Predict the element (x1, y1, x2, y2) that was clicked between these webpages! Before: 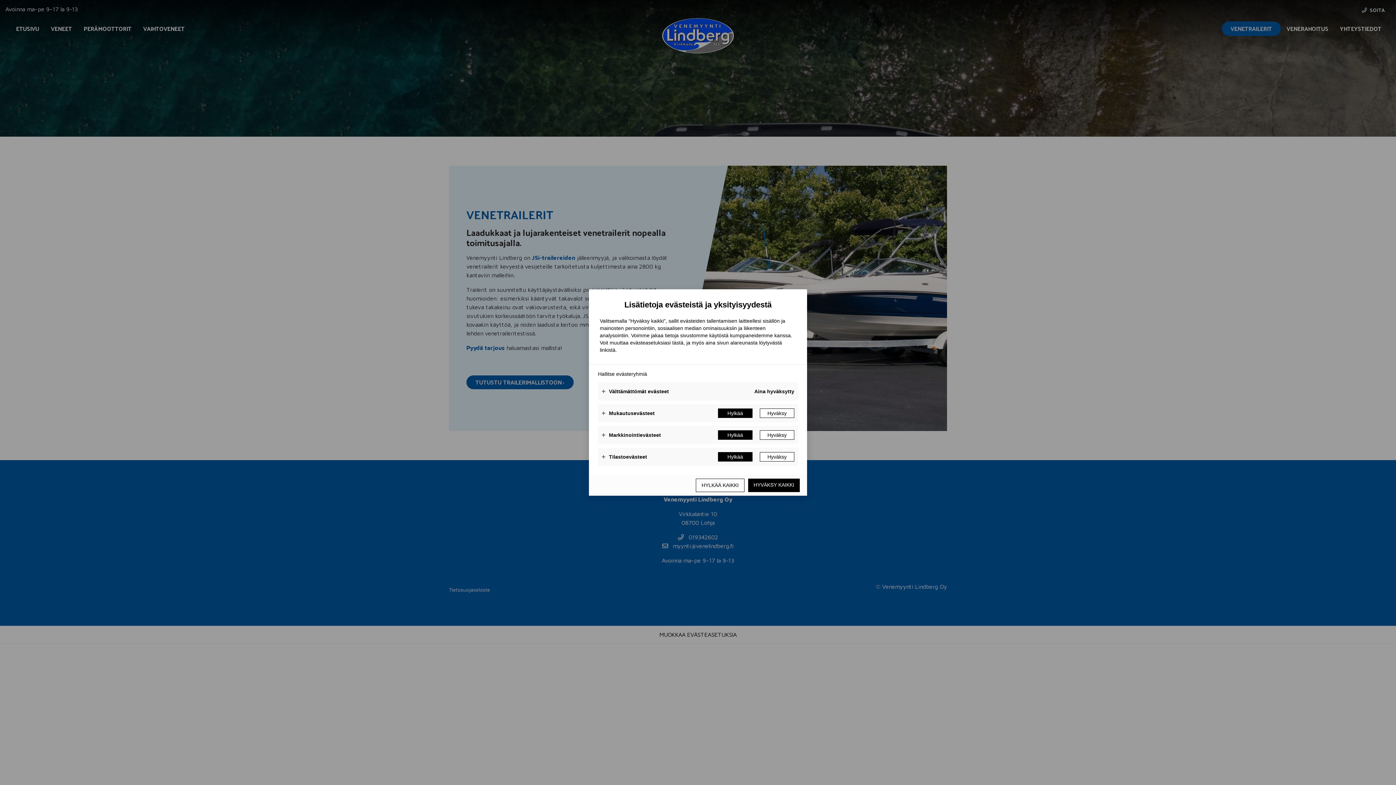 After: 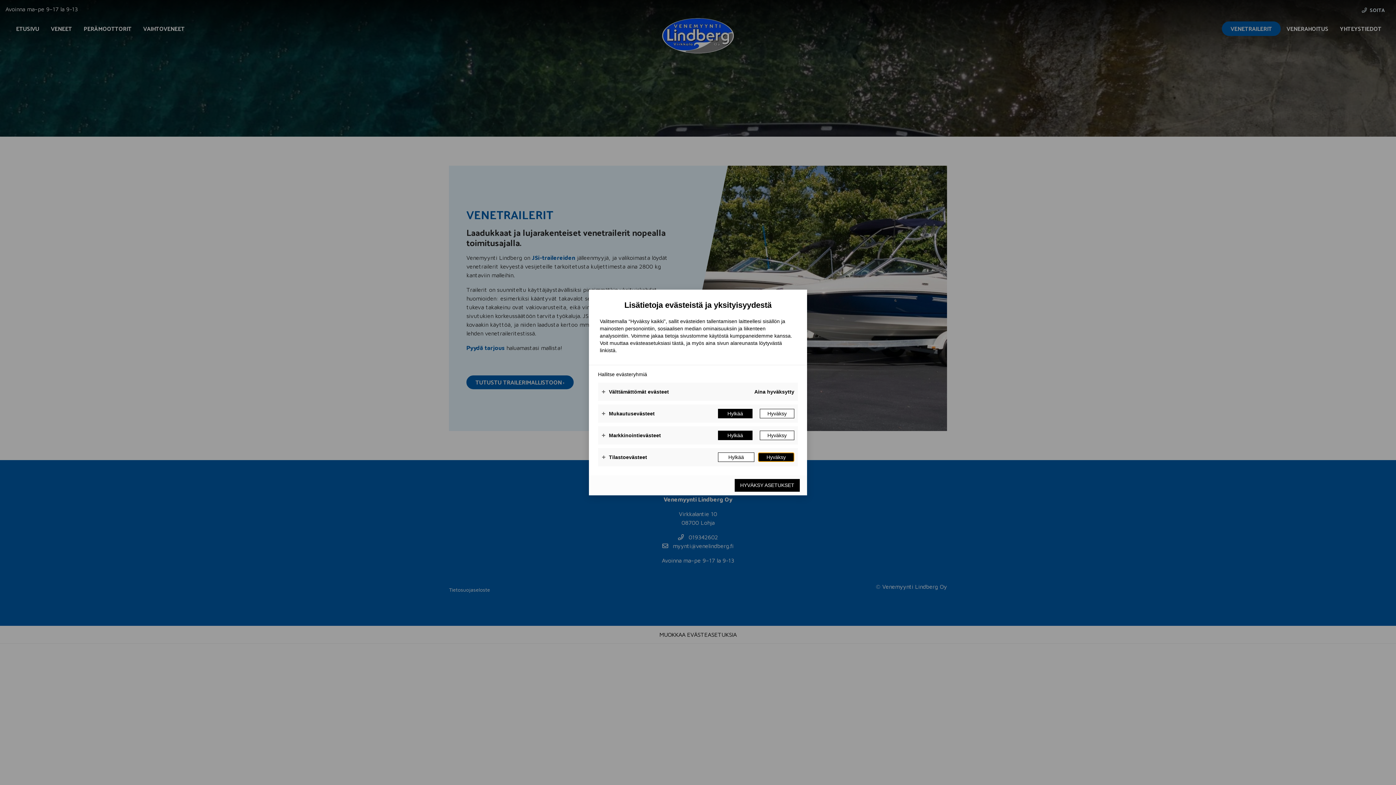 Action: bbox: (760, 452, 794, 461) label: Hyväksy